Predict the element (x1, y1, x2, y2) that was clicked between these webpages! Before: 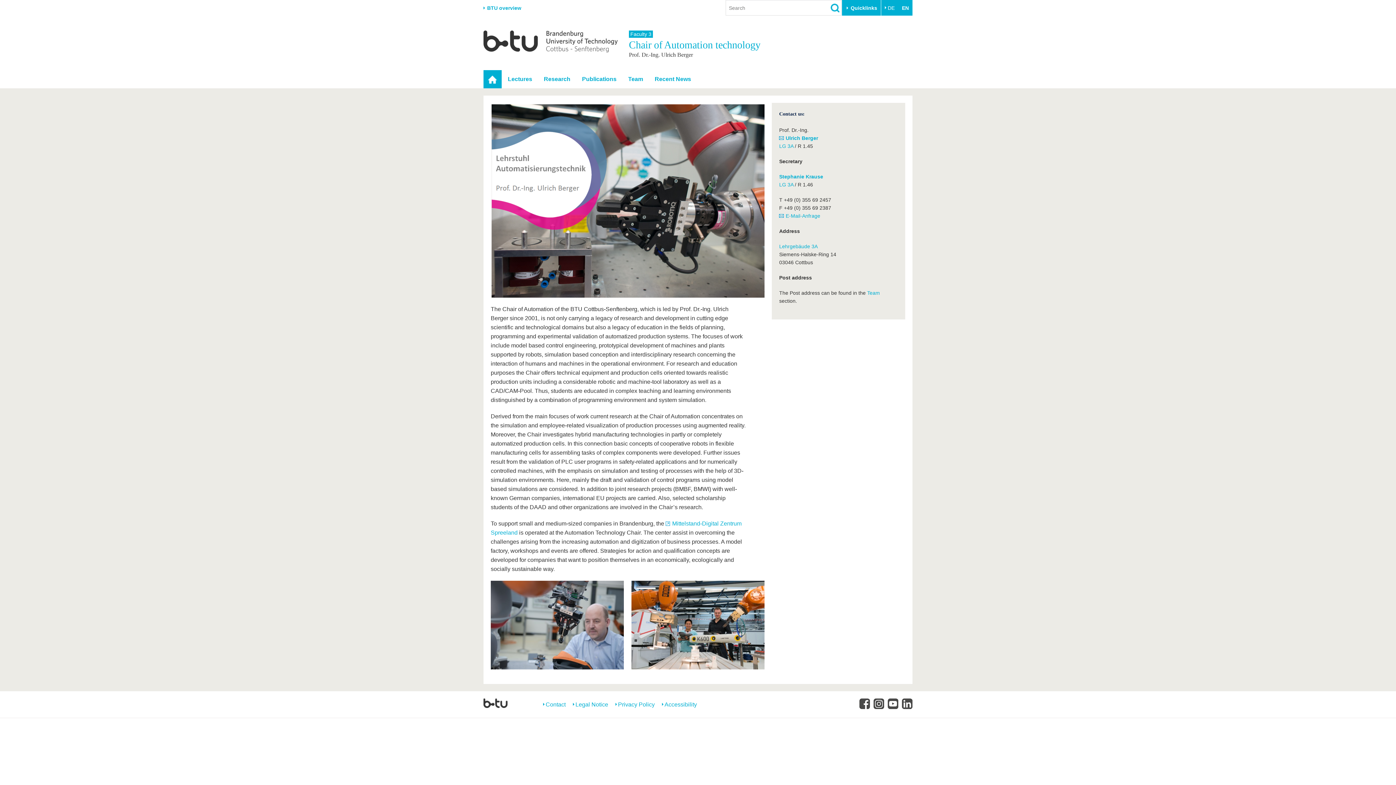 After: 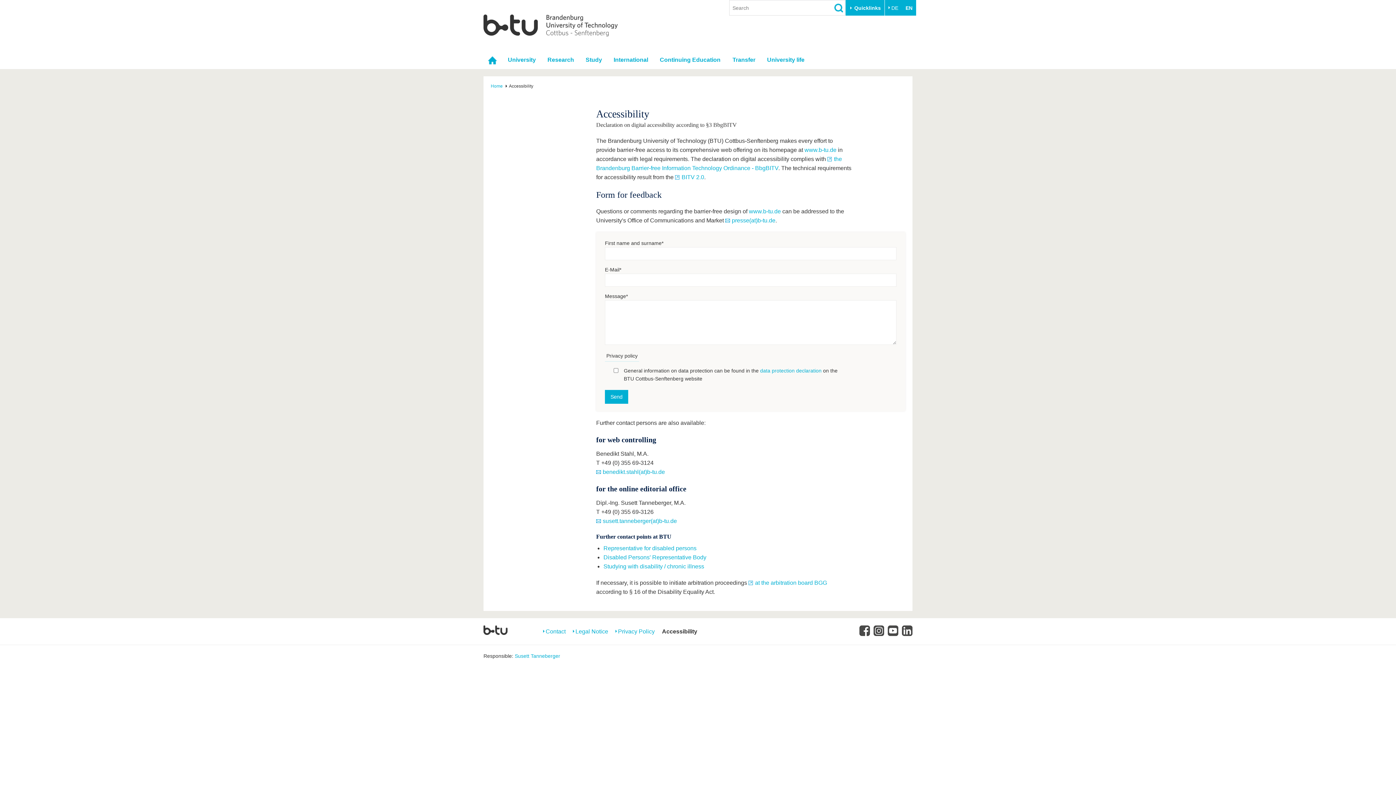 Action: label: Accessibility bbox: (662, 700, 697, 709)